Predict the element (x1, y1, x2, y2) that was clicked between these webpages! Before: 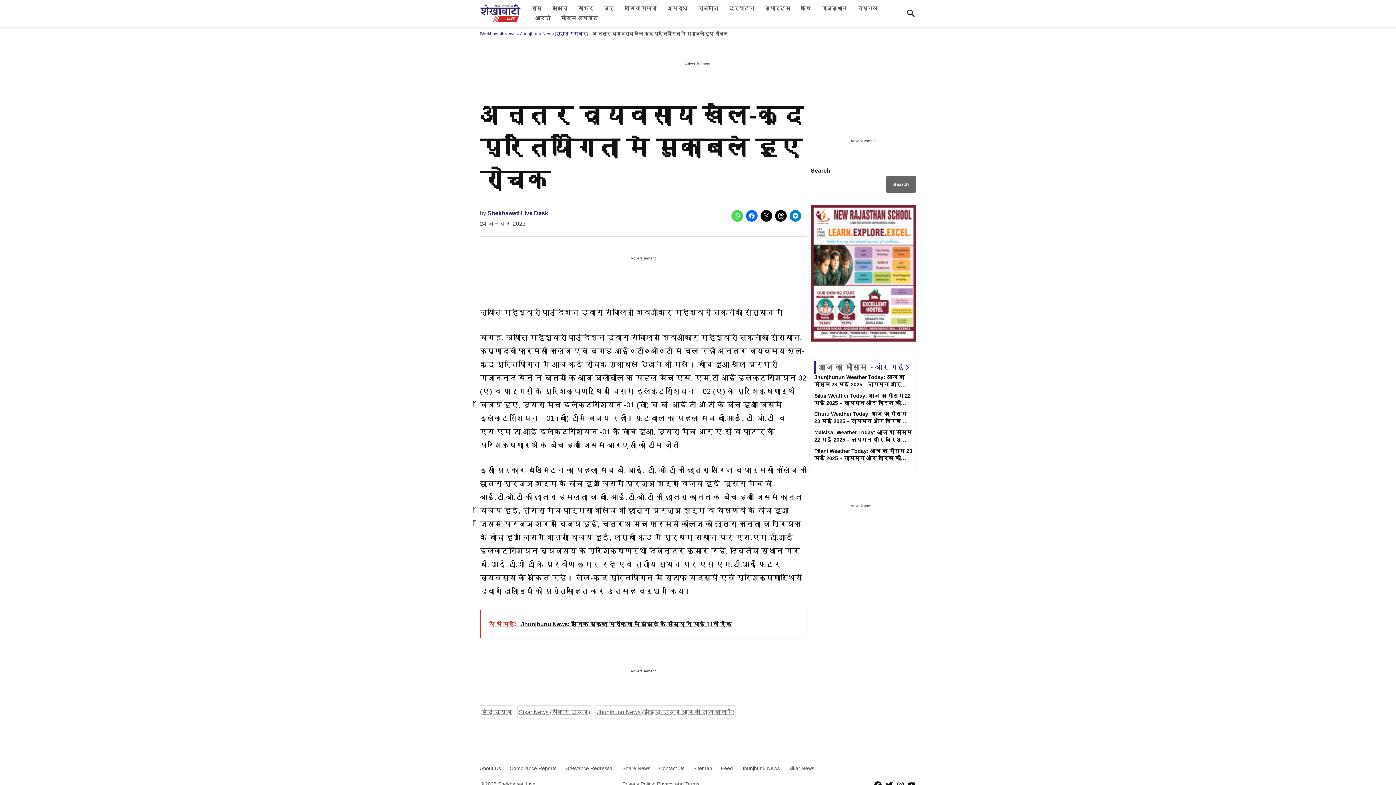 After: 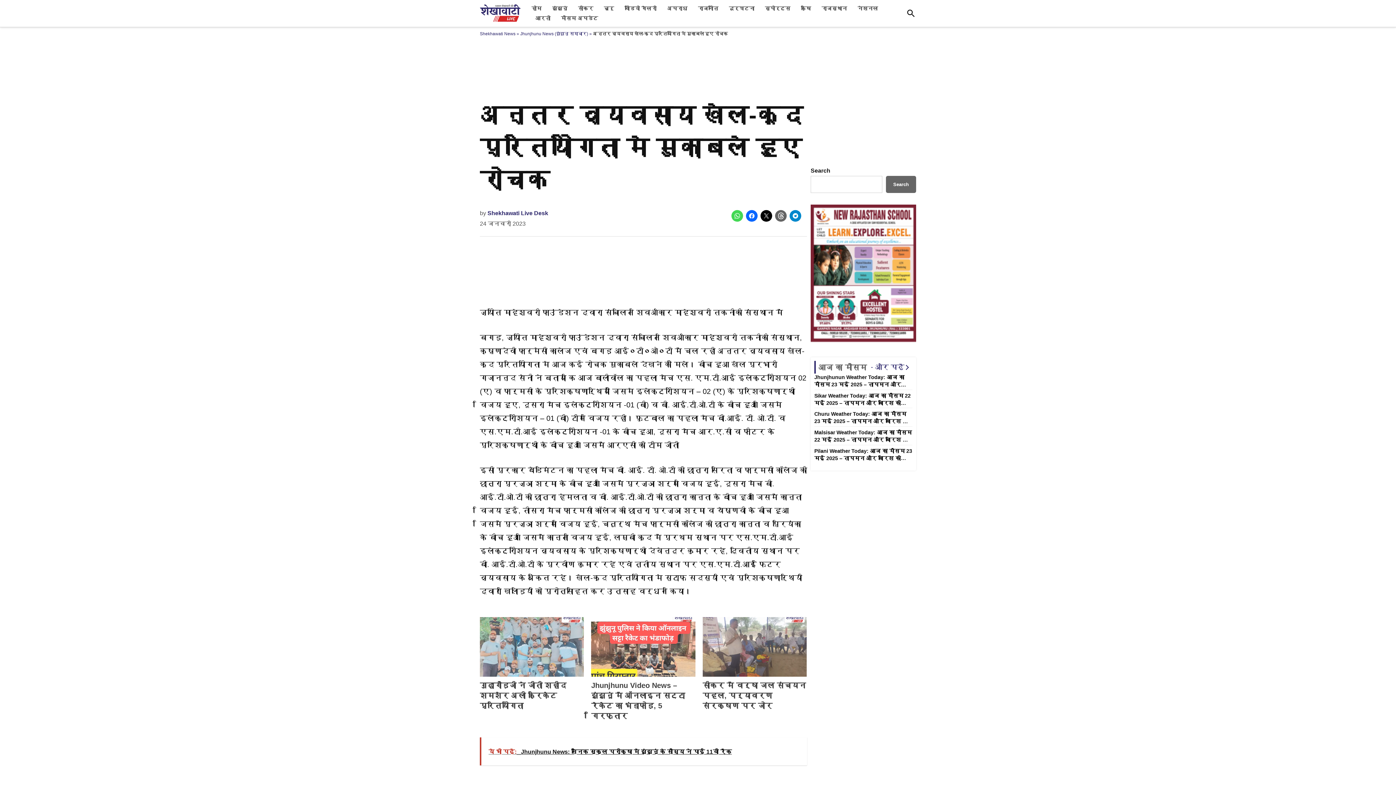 Action: bbox: (775, 210, 786, 221)